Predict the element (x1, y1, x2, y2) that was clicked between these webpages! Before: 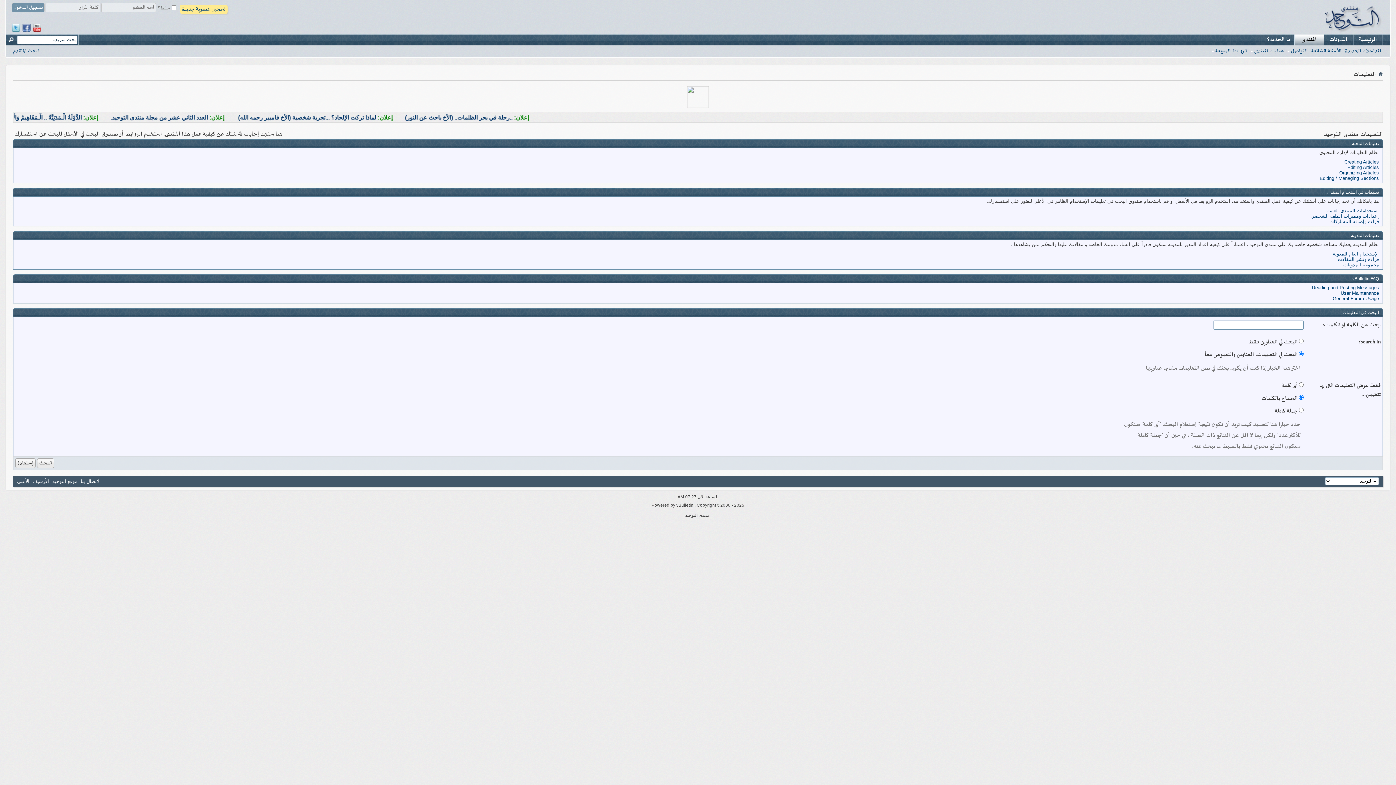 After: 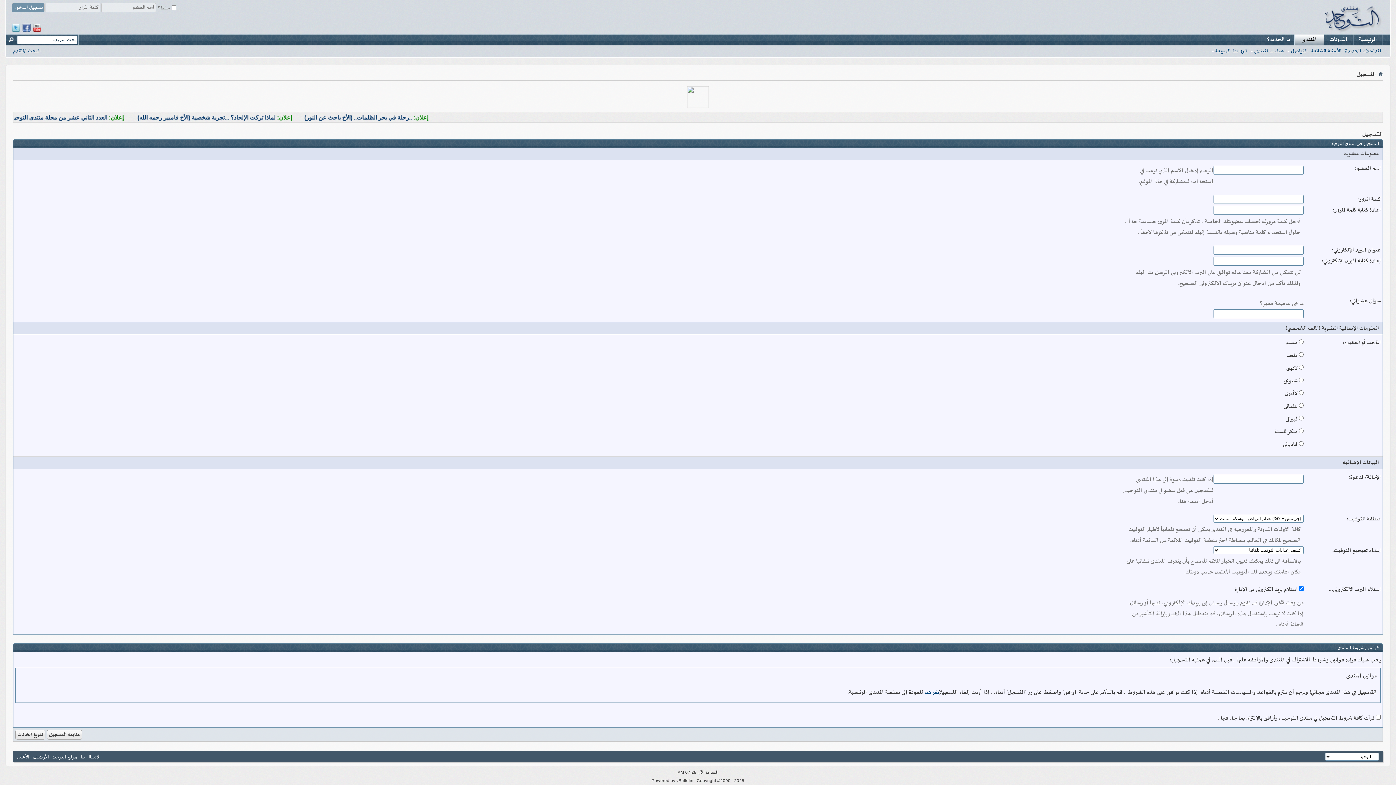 Action: label: تسجيل عضوية جديدة bbox: (182, 4, 225, 13)